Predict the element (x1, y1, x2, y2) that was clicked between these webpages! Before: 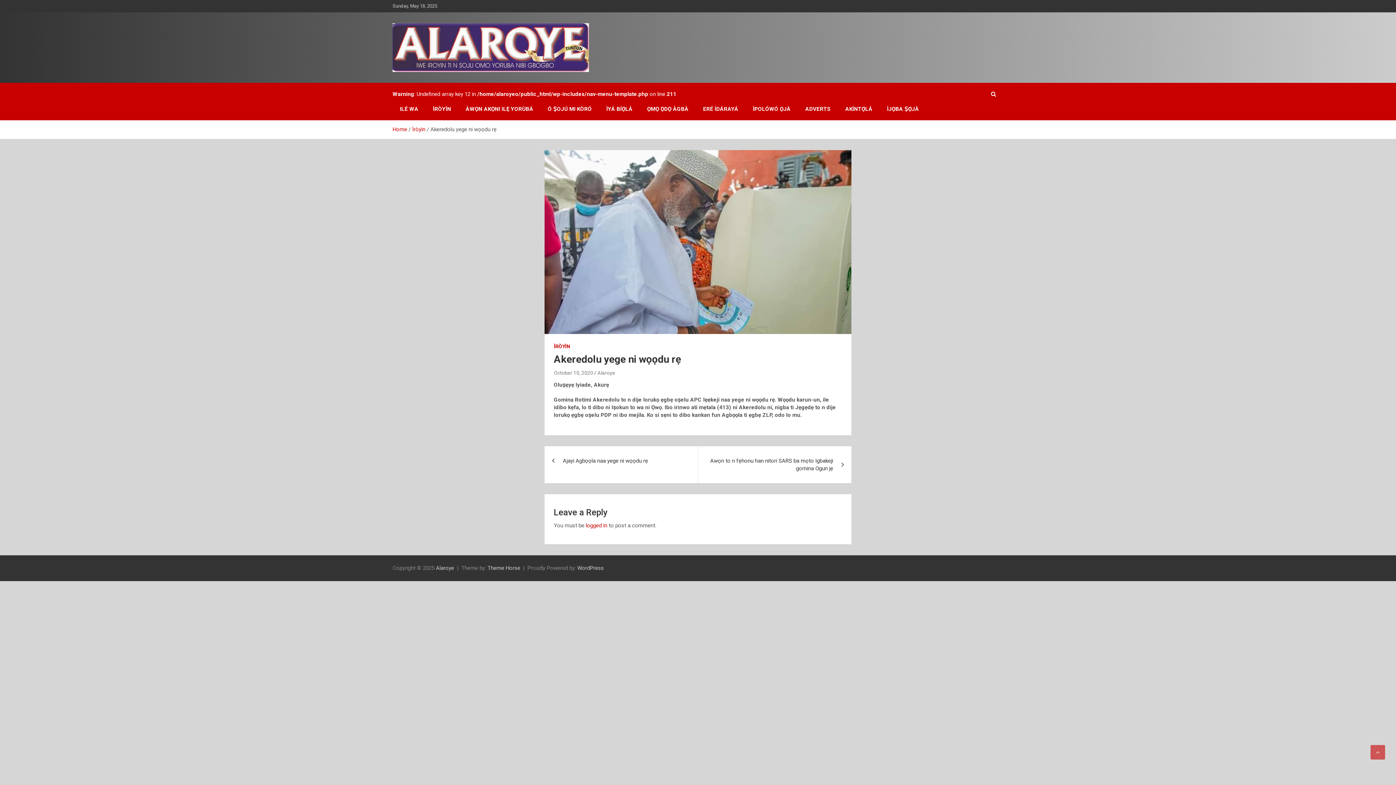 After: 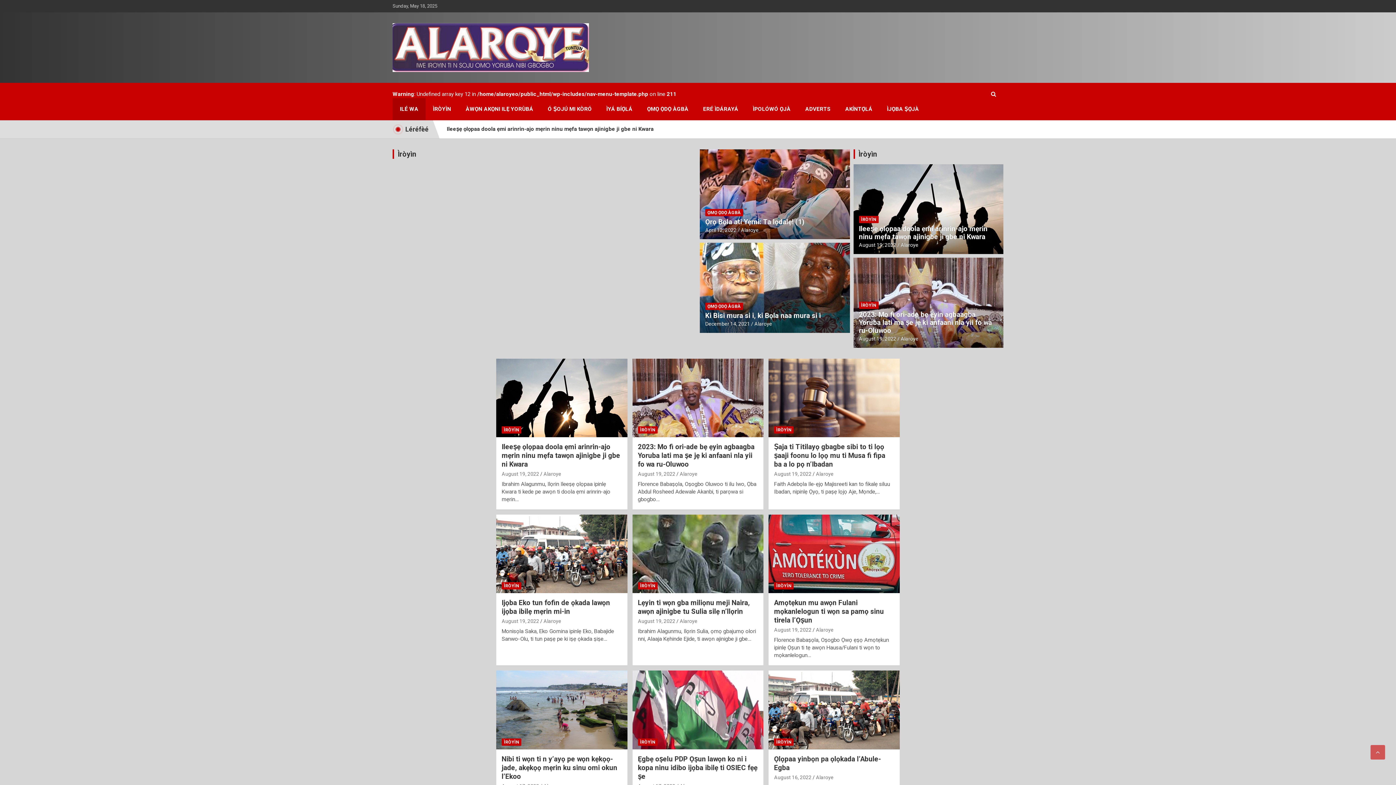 Action: bbox: (392, 126, 407, 132) label: Home